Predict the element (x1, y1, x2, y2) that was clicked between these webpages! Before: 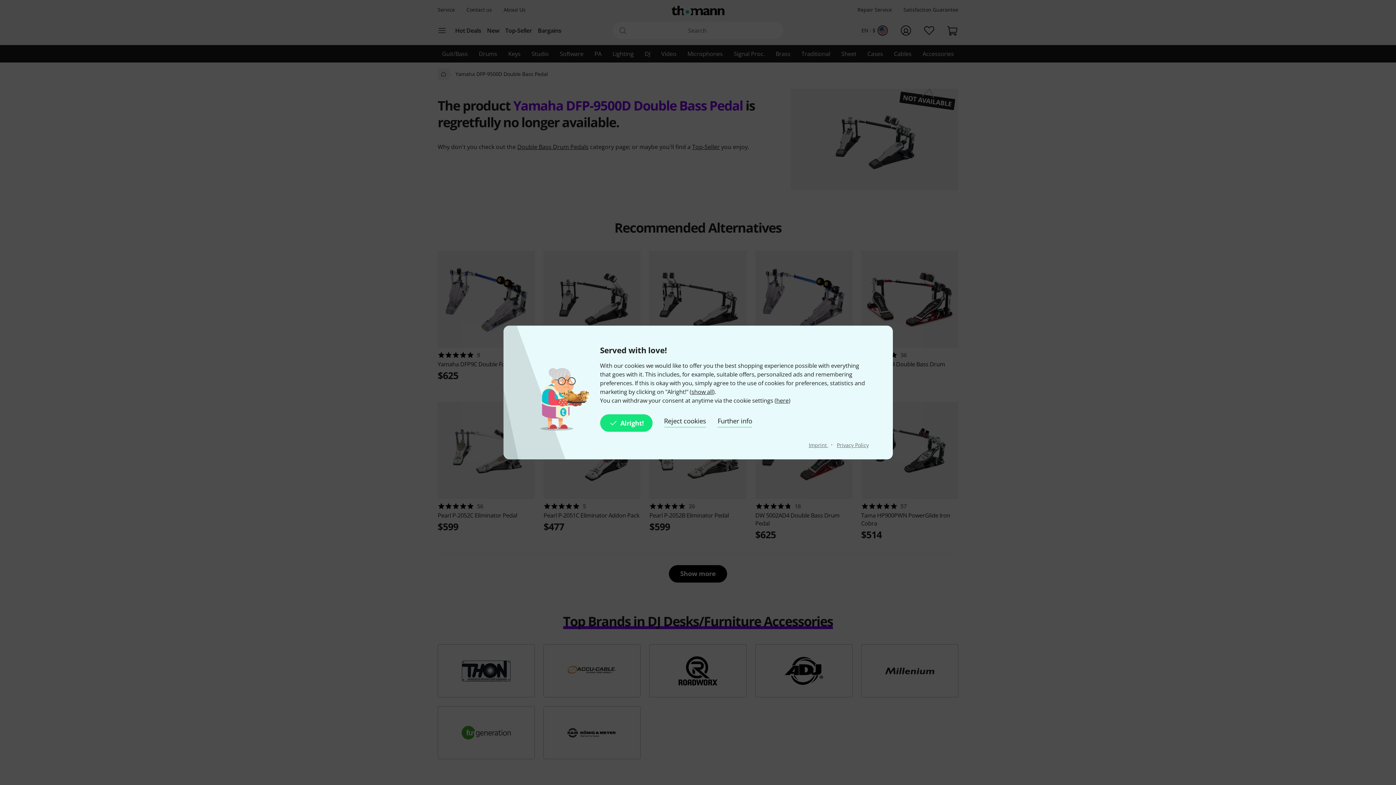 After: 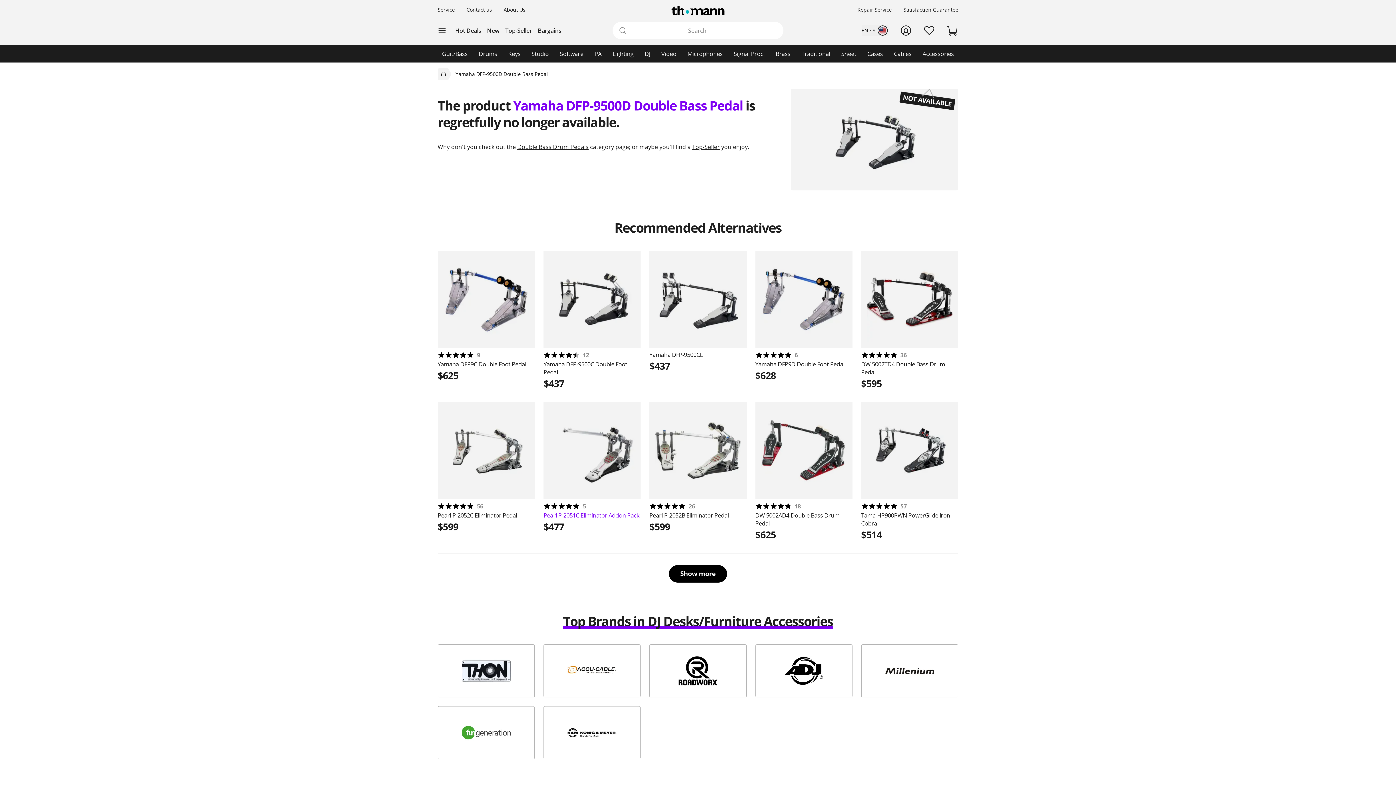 Action: bbox: (600, 414, 652, 432) label: Alright!